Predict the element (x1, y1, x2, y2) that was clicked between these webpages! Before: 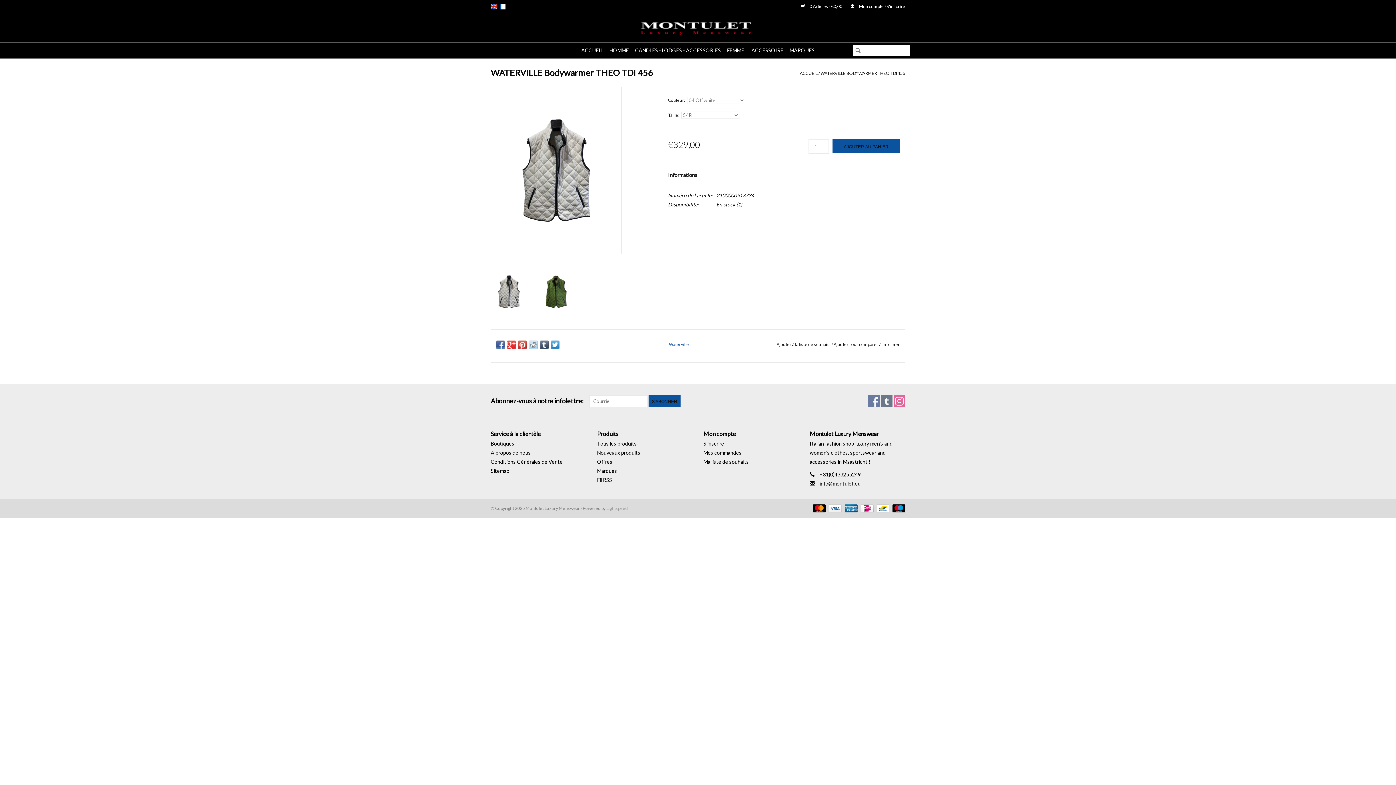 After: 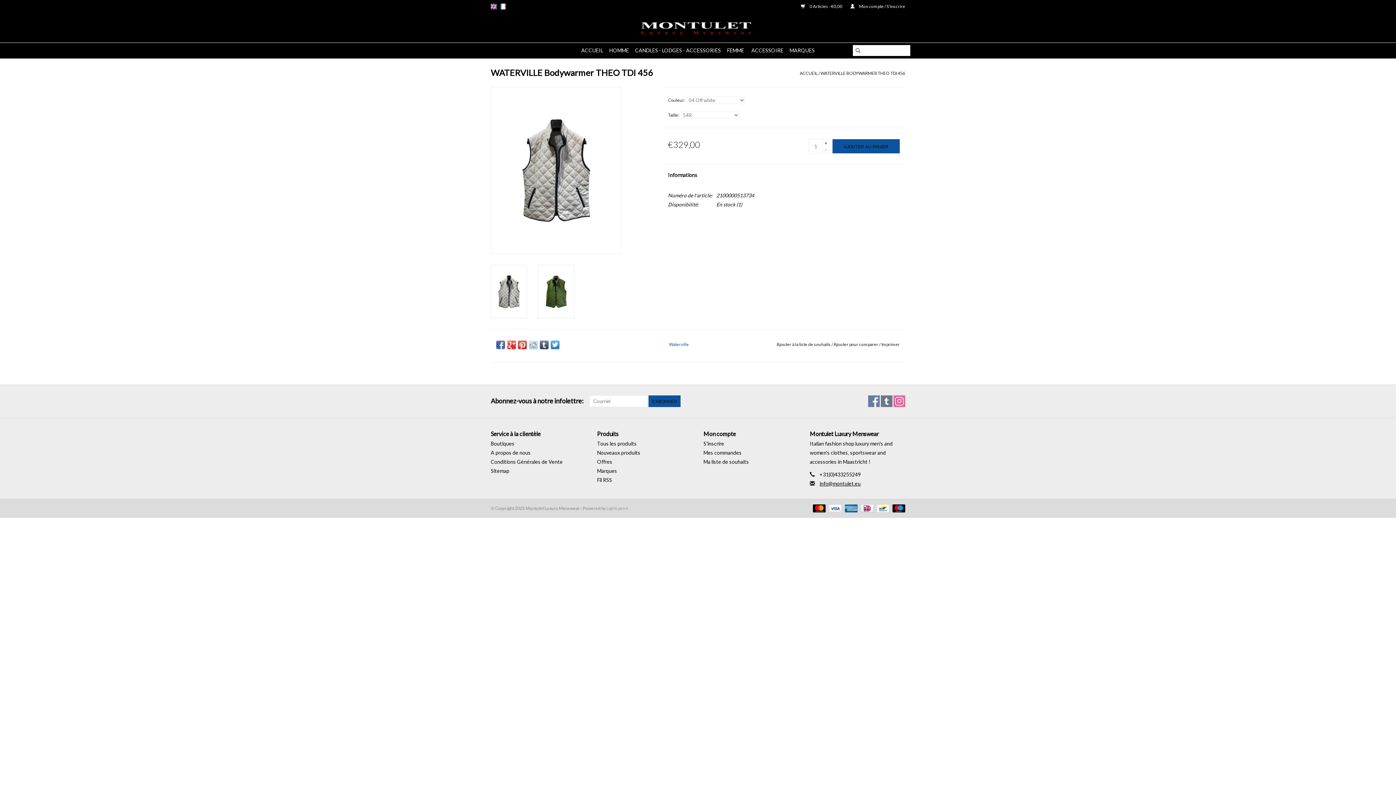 Action: label: Courriel: info@montulet.eu bbox: (819, 480, 860, 486)